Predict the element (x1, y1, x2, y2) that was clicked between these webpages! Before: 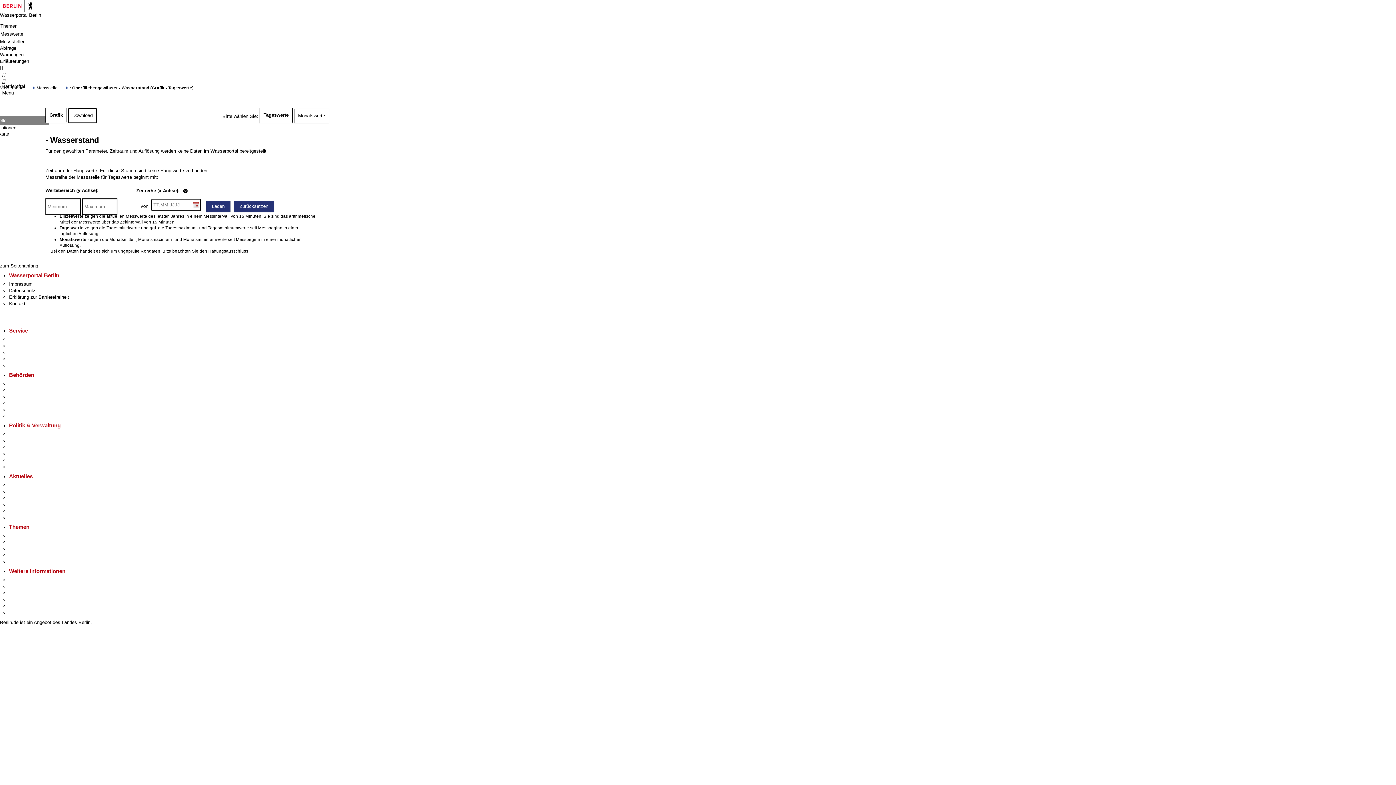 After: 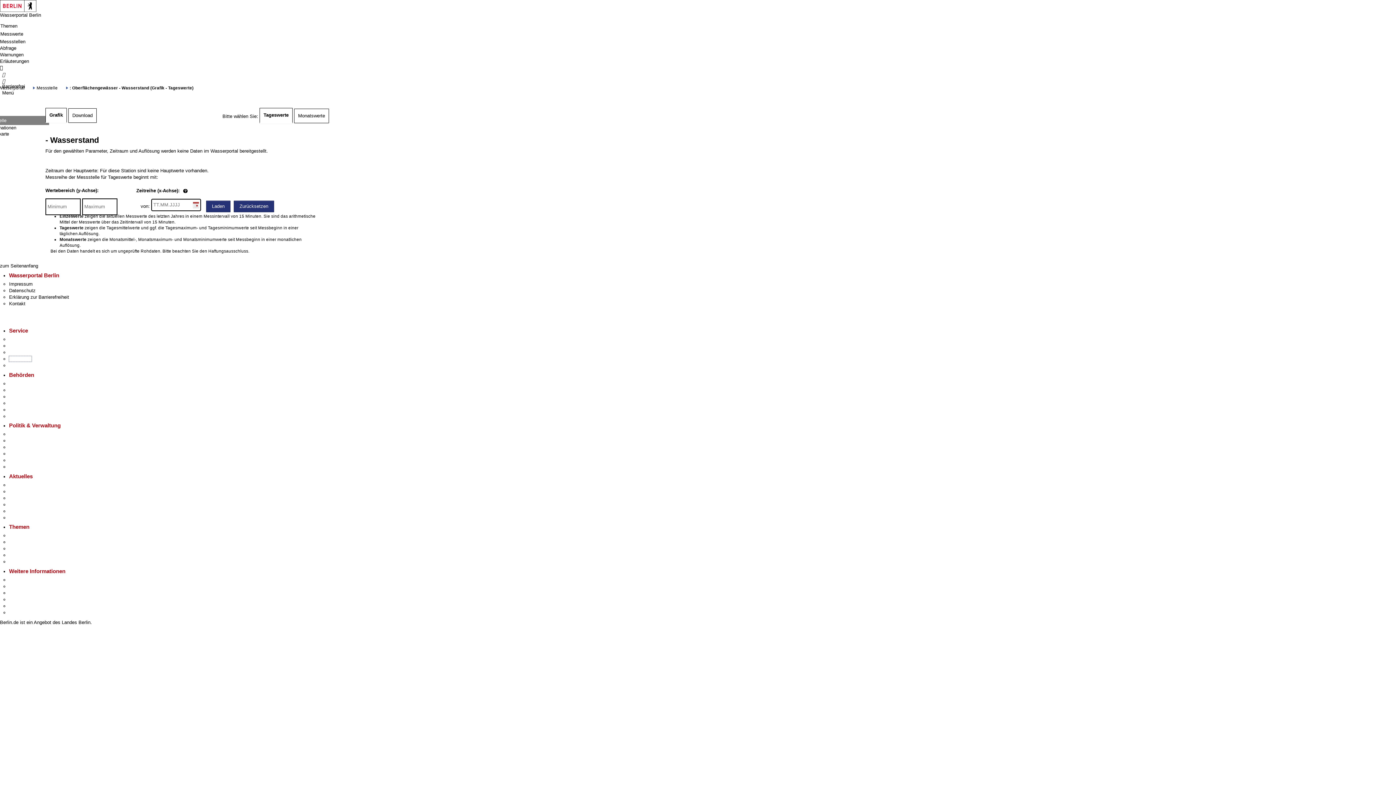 Action: bbox: (9, 356, 31, 361) label: Notdienste